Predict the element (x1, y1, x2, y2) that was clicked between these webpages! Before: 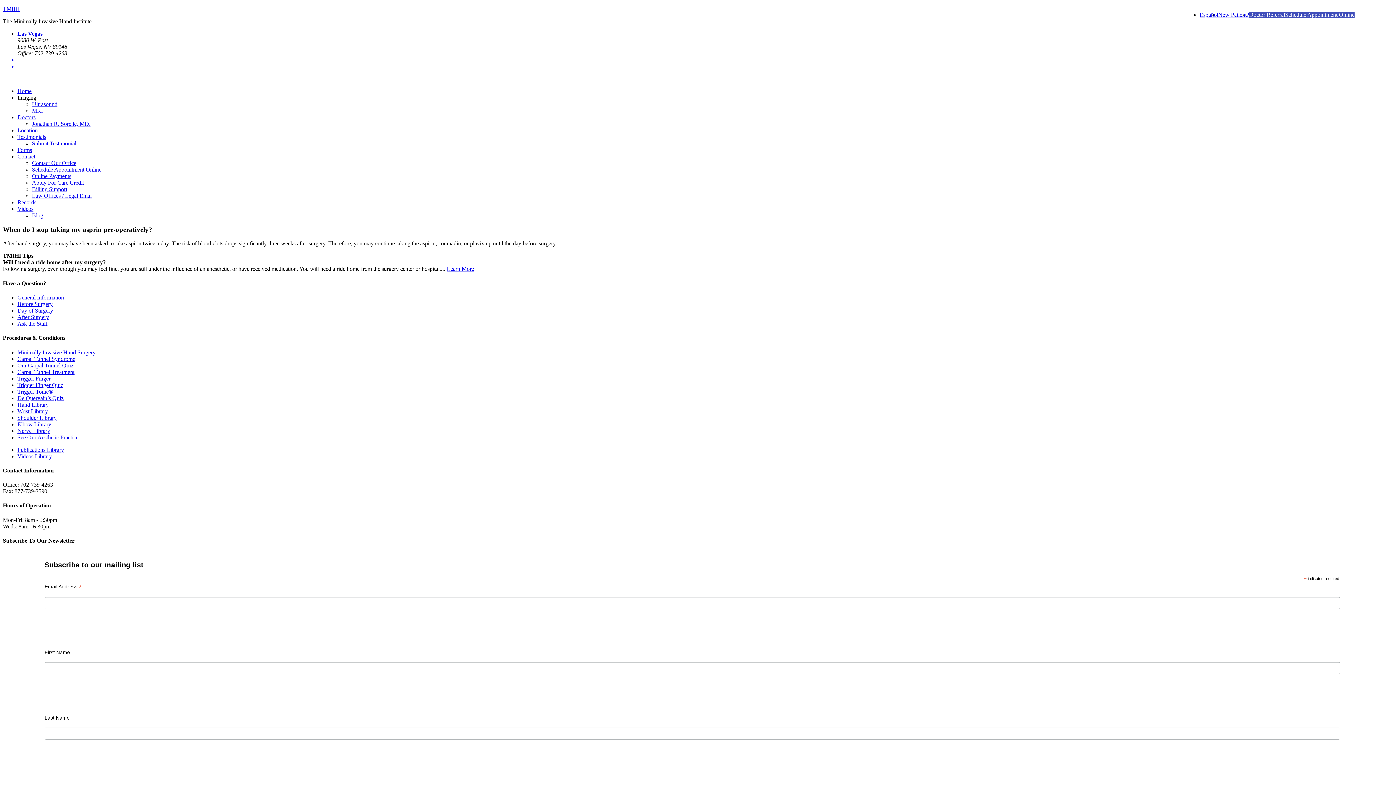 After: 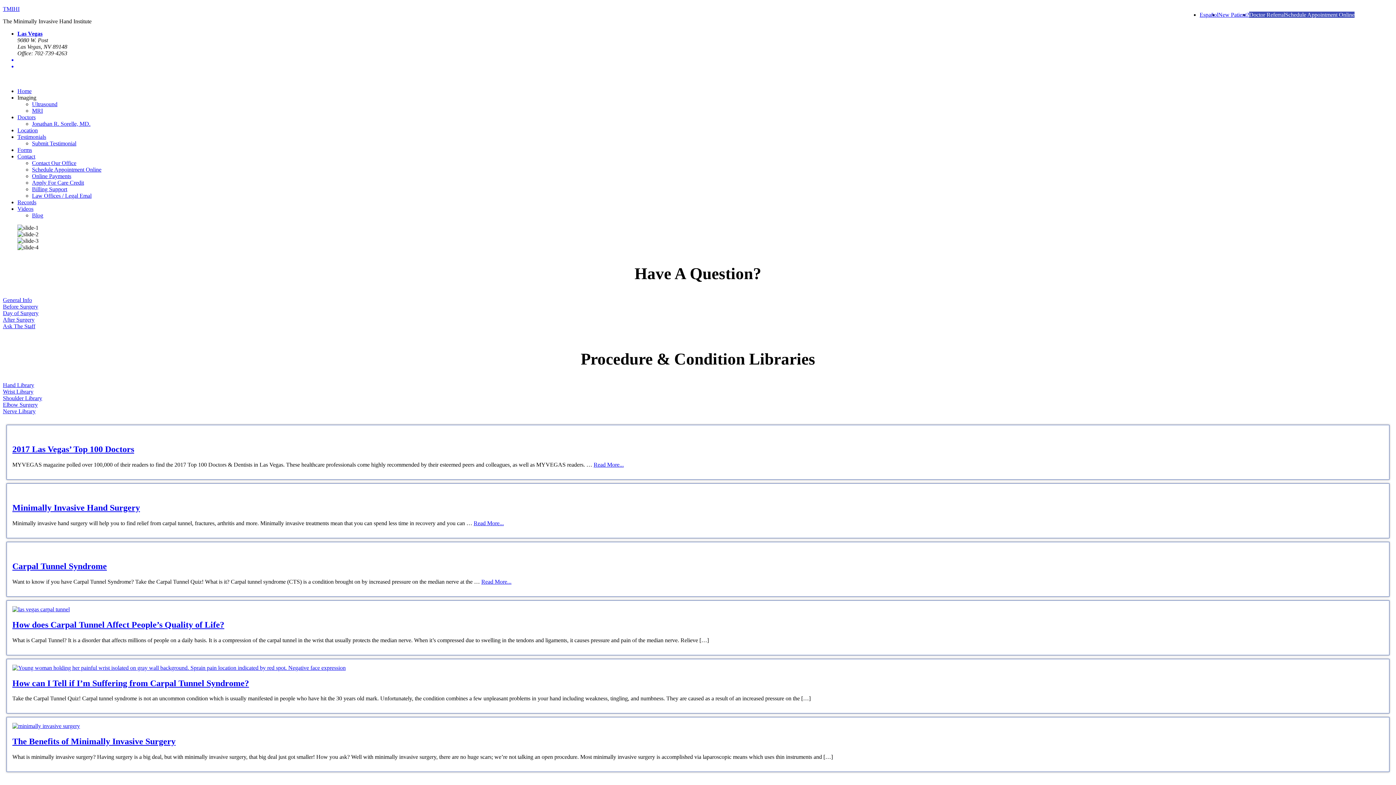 Action: bbox: (2, 5, 19, 12) label: TMIHI